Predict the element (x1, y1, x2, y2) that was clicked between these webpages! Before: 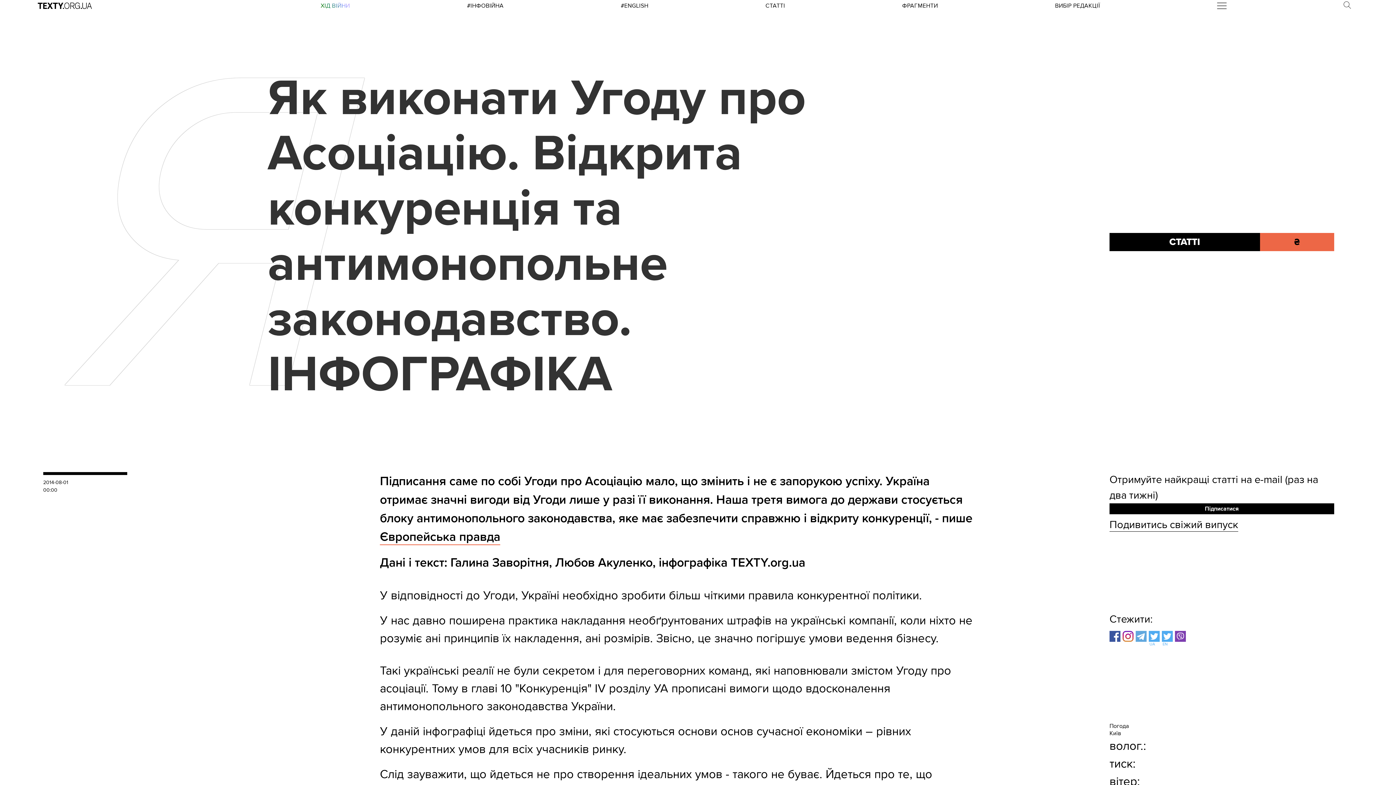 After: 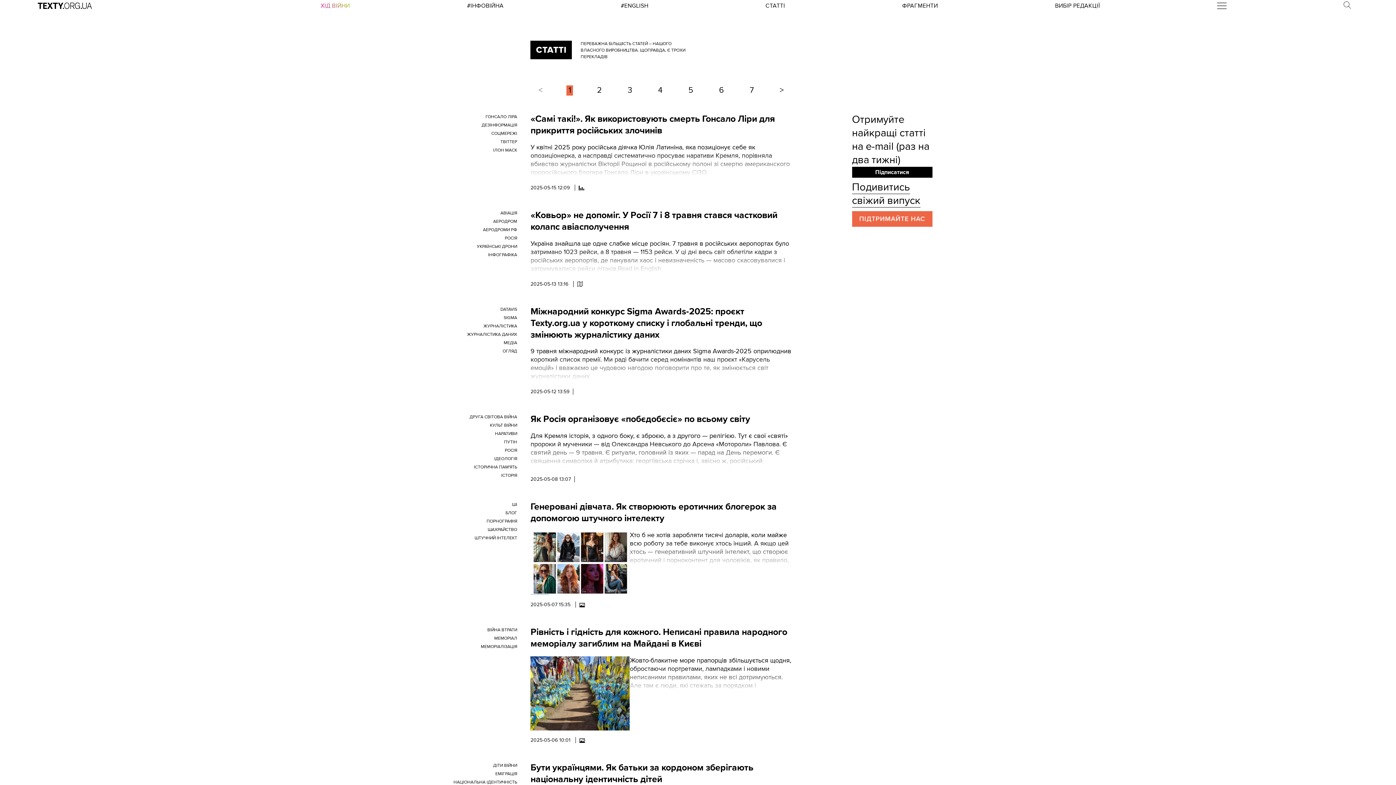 Action: label: СТАТТІ bbox: (1109, 232, 1260, 251)